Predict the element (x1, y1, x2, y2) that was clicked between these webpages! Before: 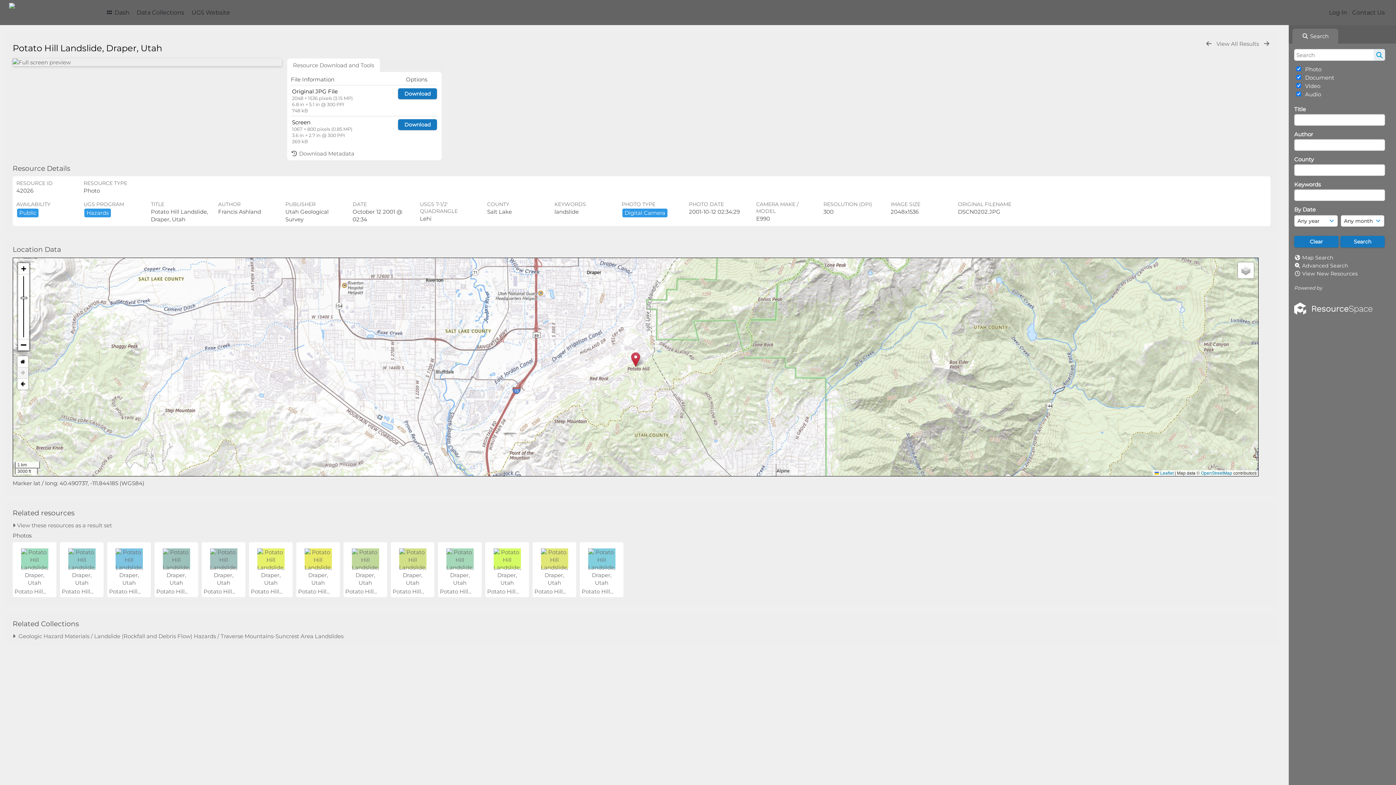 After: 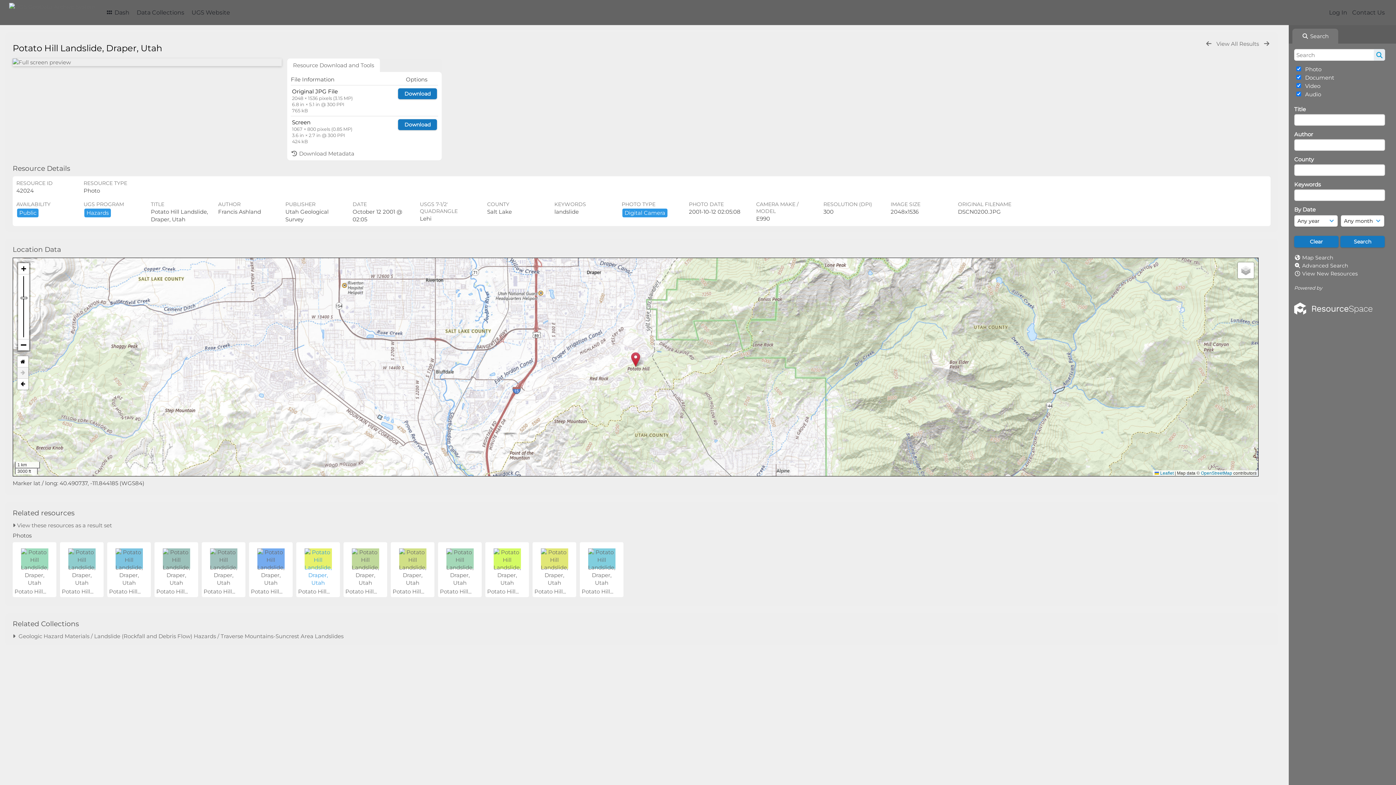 Action: bbox: (304, 579, 331, 586)